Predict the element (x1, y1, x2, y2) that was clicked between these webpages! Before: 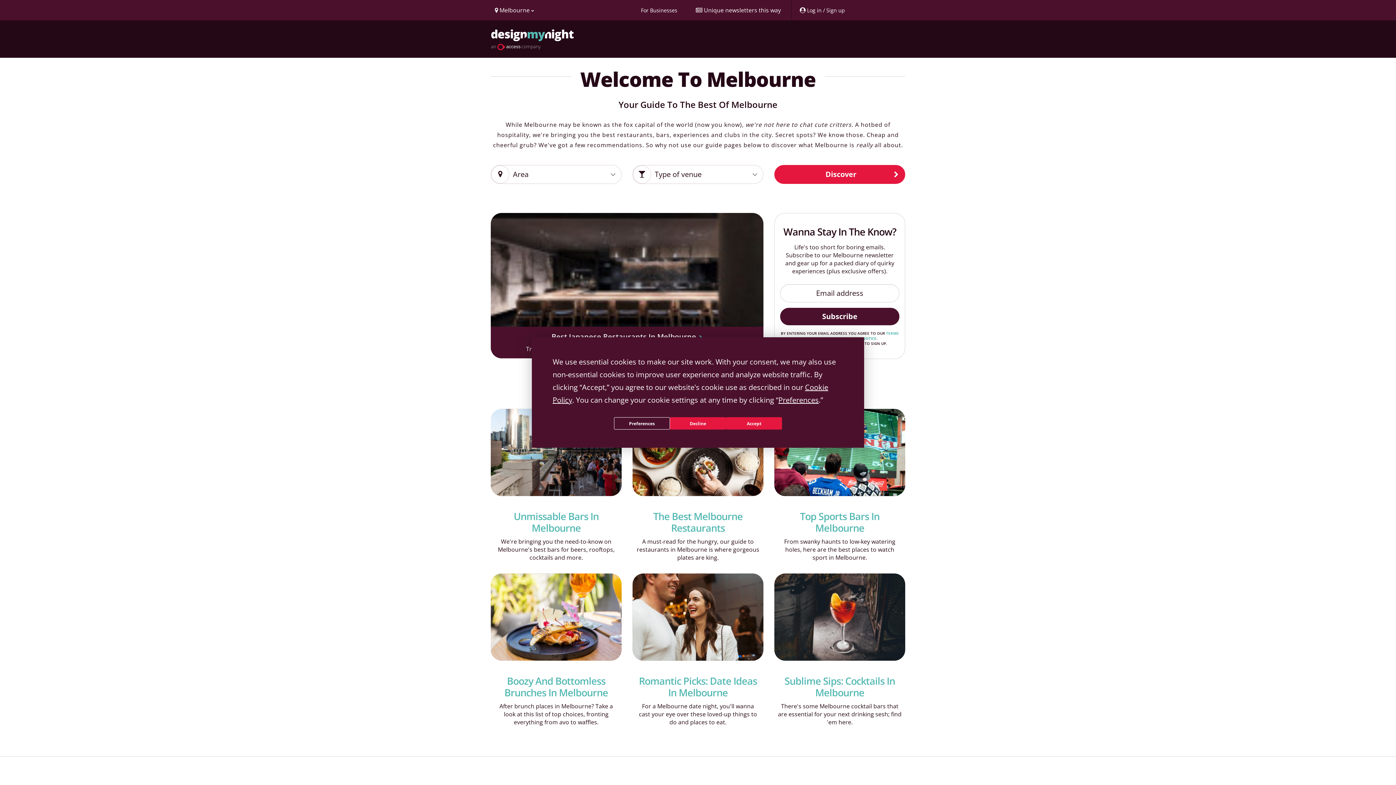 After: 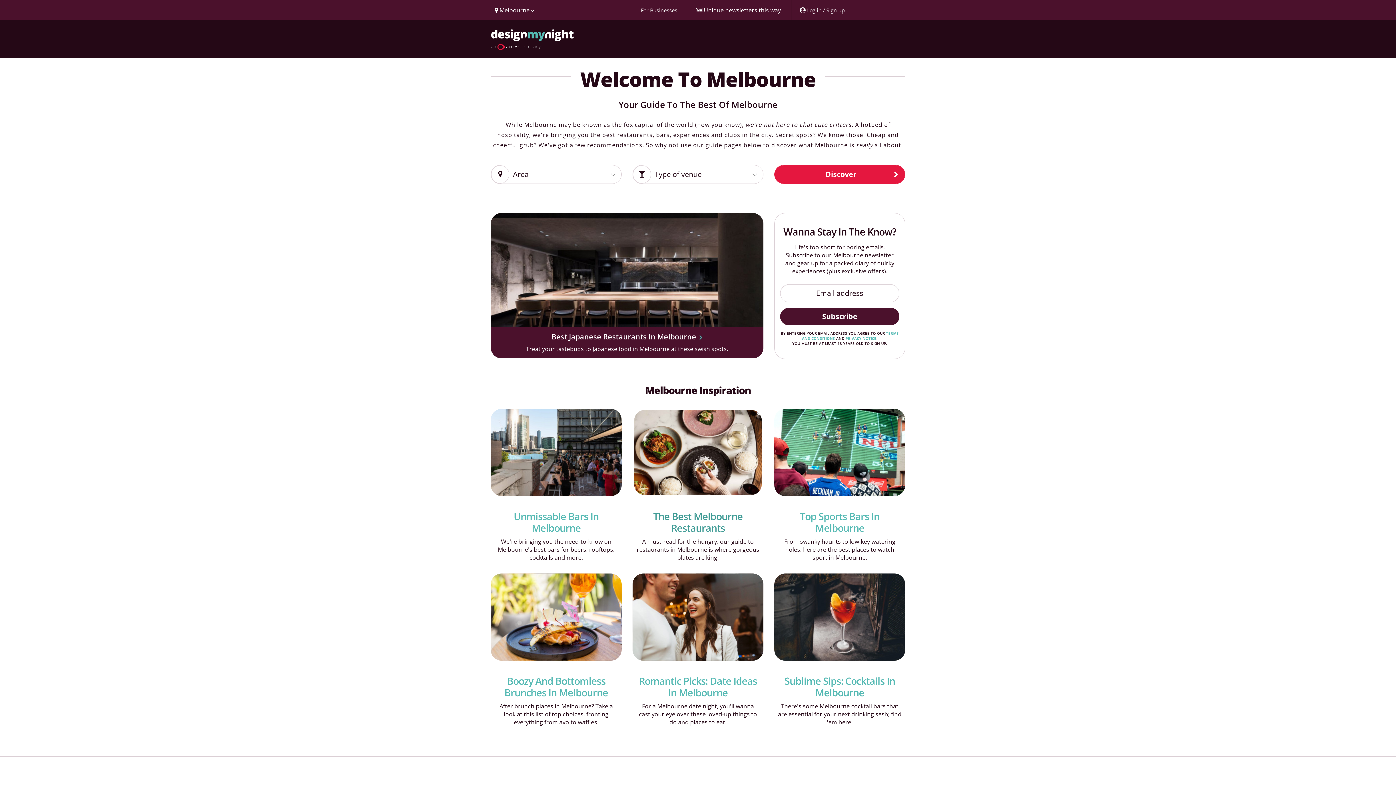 Action: bbox: (670, 417, 726, 429) label: Decline